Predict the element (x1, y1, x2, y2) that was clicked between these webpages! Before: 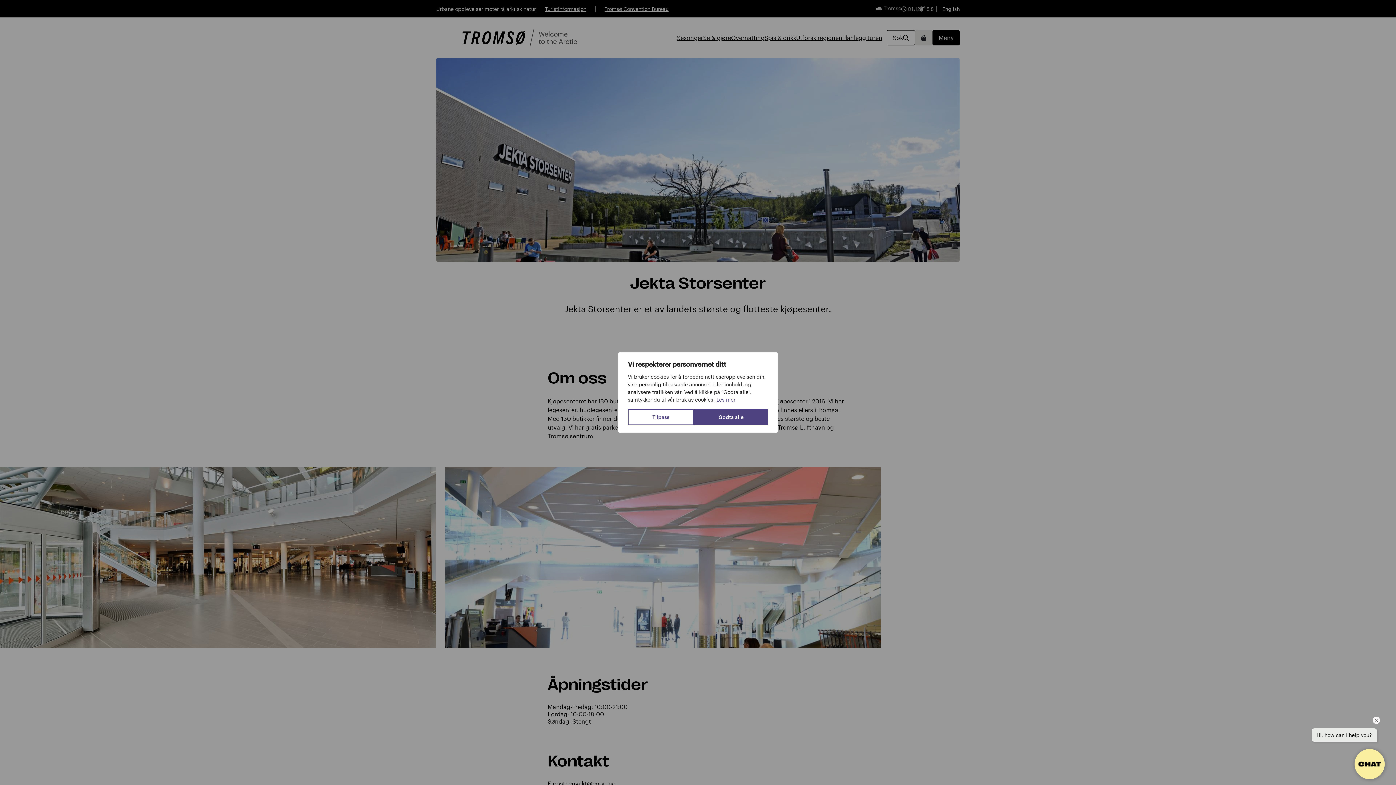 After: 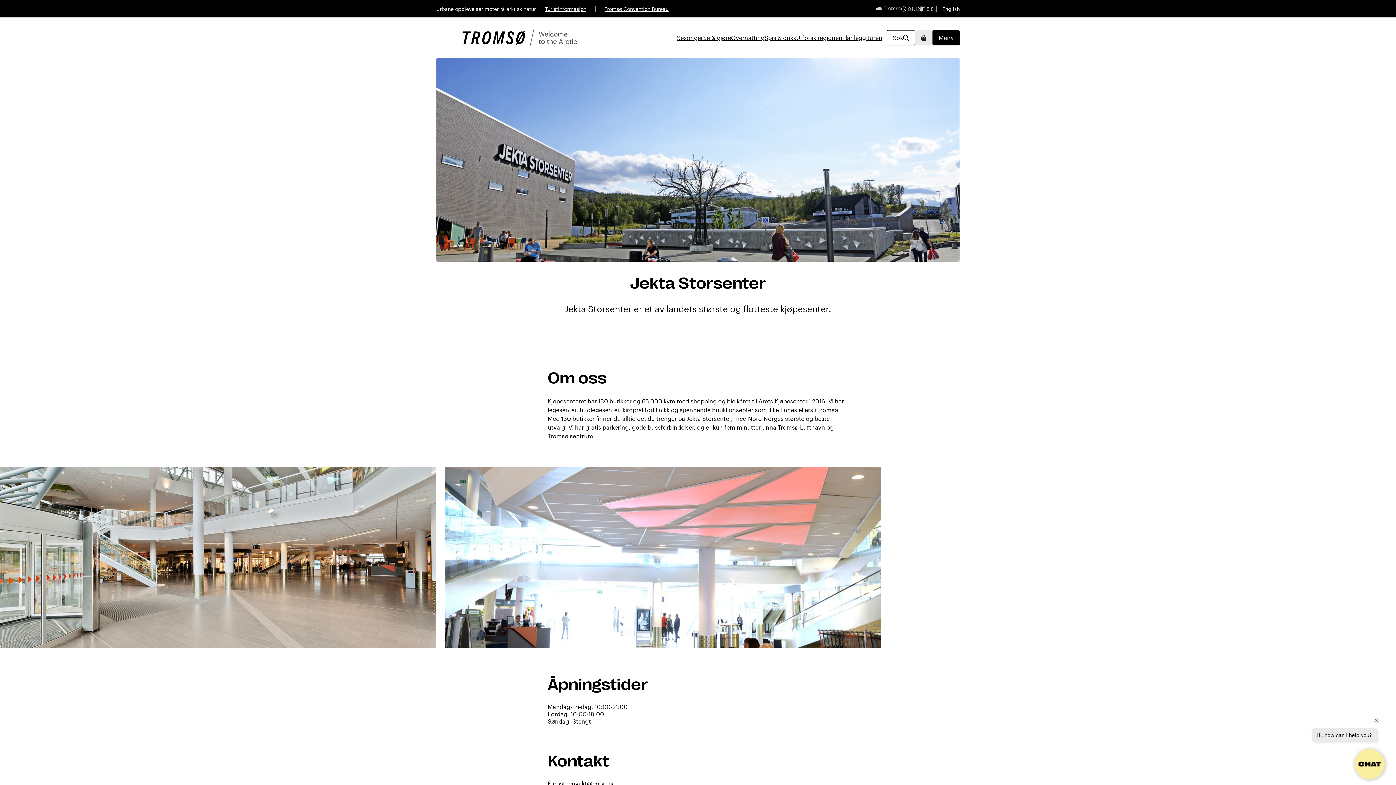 Action: bbox: (694, 409, 768, 425) label: Godta alle